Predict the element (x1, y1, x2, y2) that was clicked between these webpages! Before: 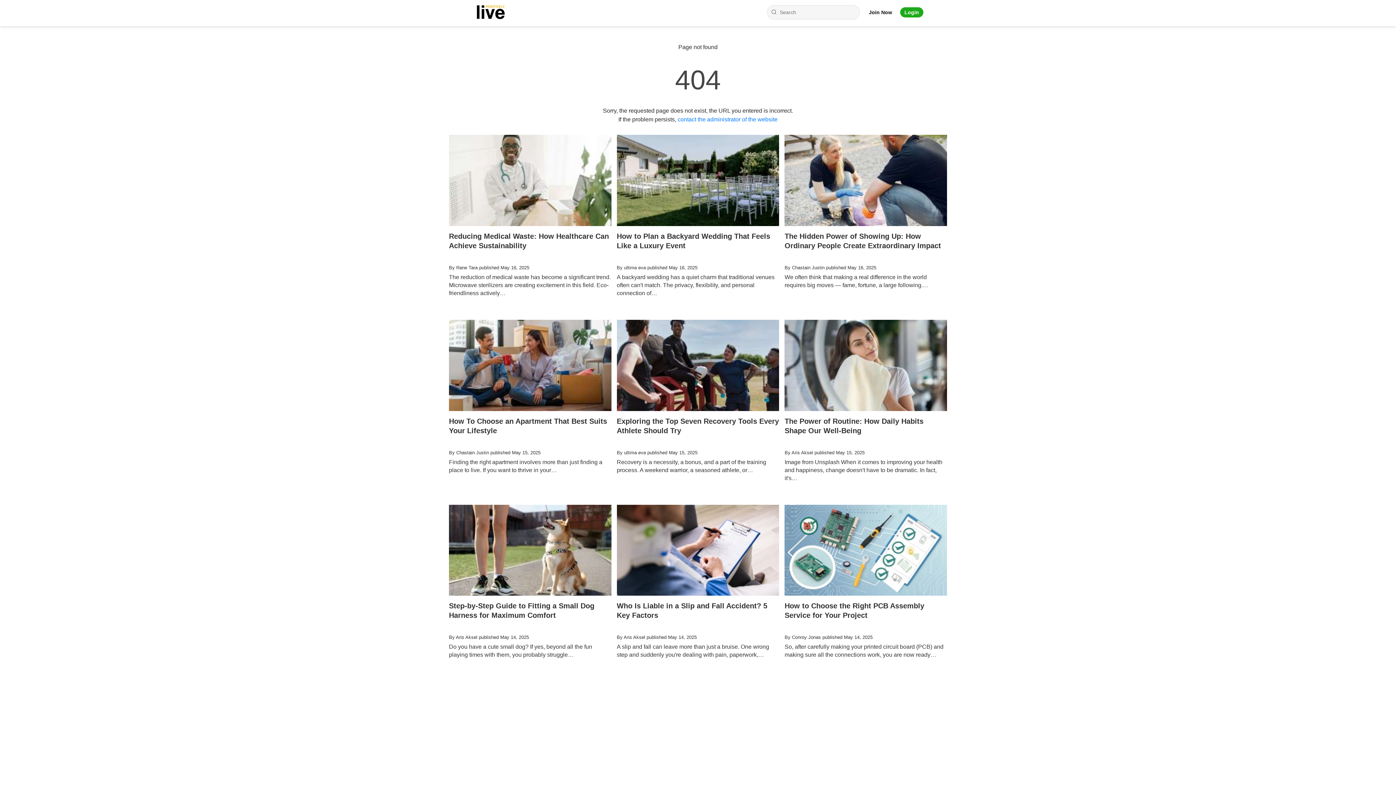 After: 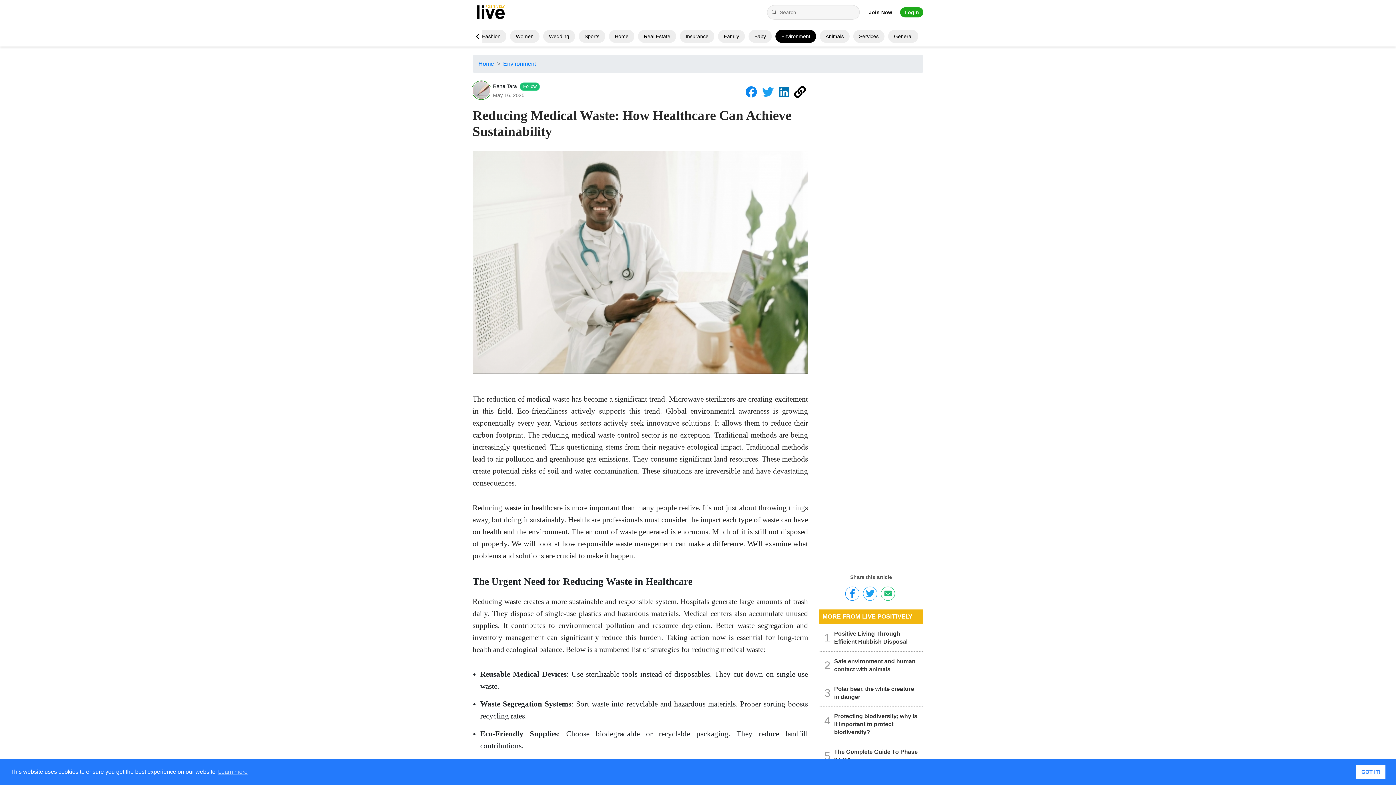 Action: bbox: (449, 134, 611, 312) label: Reducing Medical Waste: How Healthcare Can Achieve Sustainability
By Rane Tara published May 16, 2025

The reduction of medical waste has become a significant trend. Microwave sterilizers are creating excitement in this field. Eco-friendliness actively…